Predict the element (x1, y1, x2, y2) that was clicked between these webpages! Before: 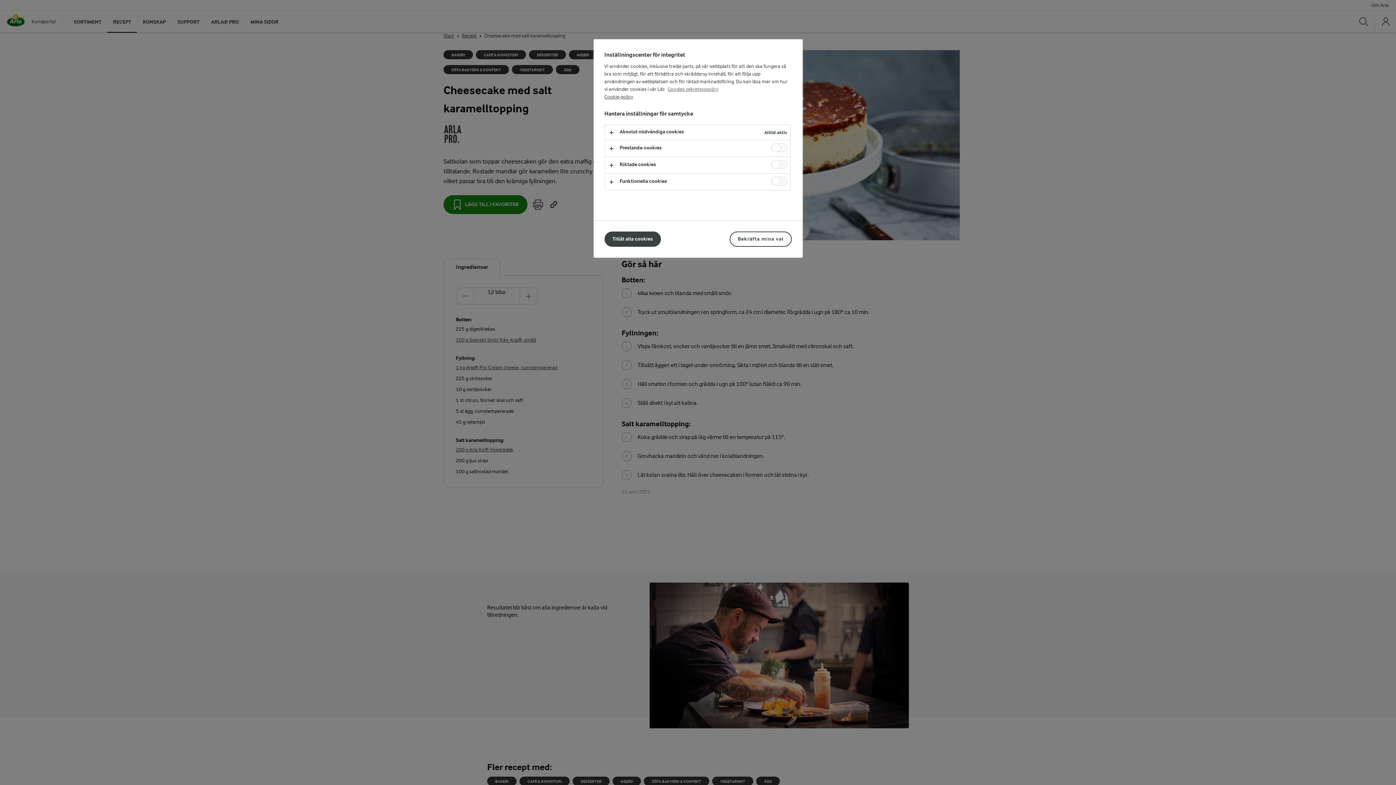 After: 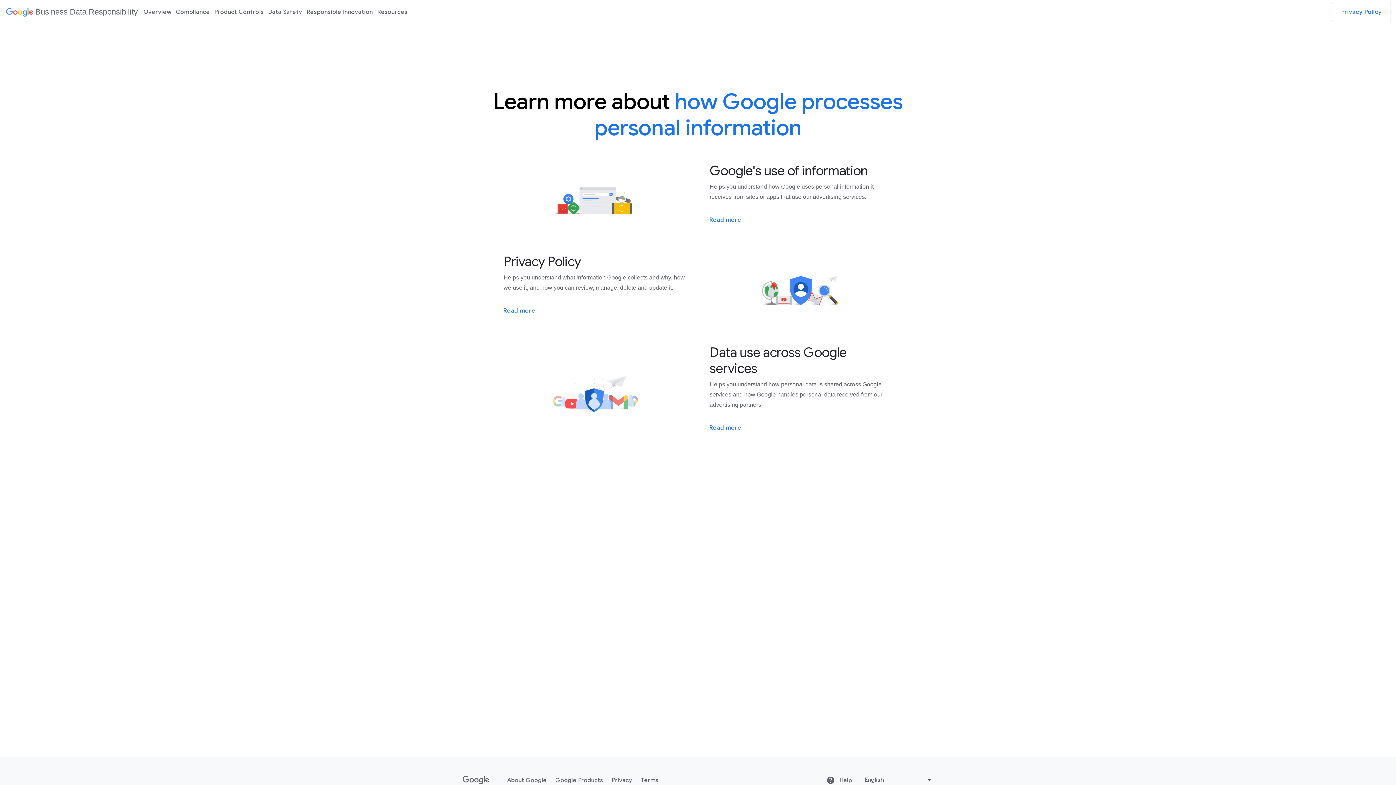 Action: bbox: (667, 86, 718, 92) label: Googles sekretesspolicy